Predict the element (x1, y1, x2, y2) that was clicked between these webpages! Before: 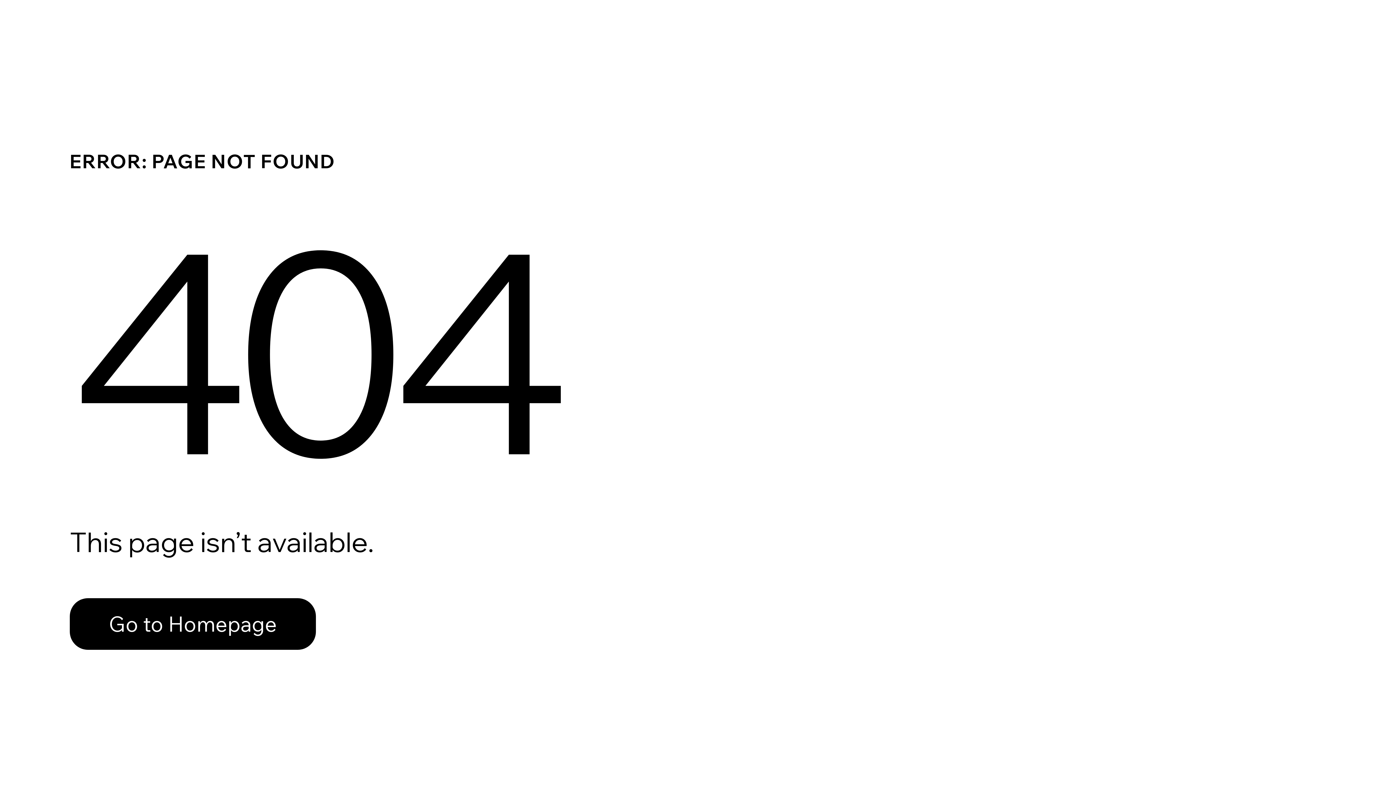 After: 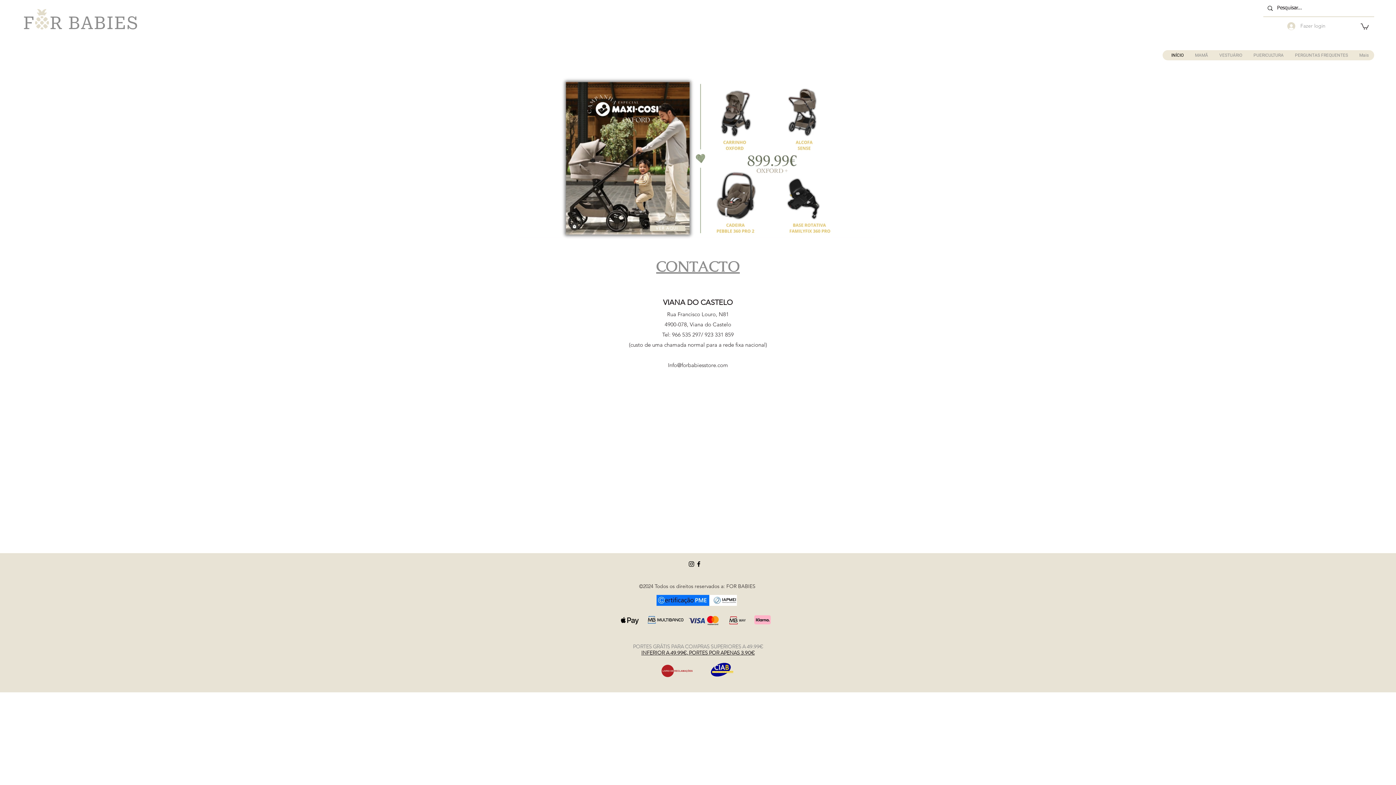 Action: bbox: (69, 582, 768, 659) label: Go to Homepage